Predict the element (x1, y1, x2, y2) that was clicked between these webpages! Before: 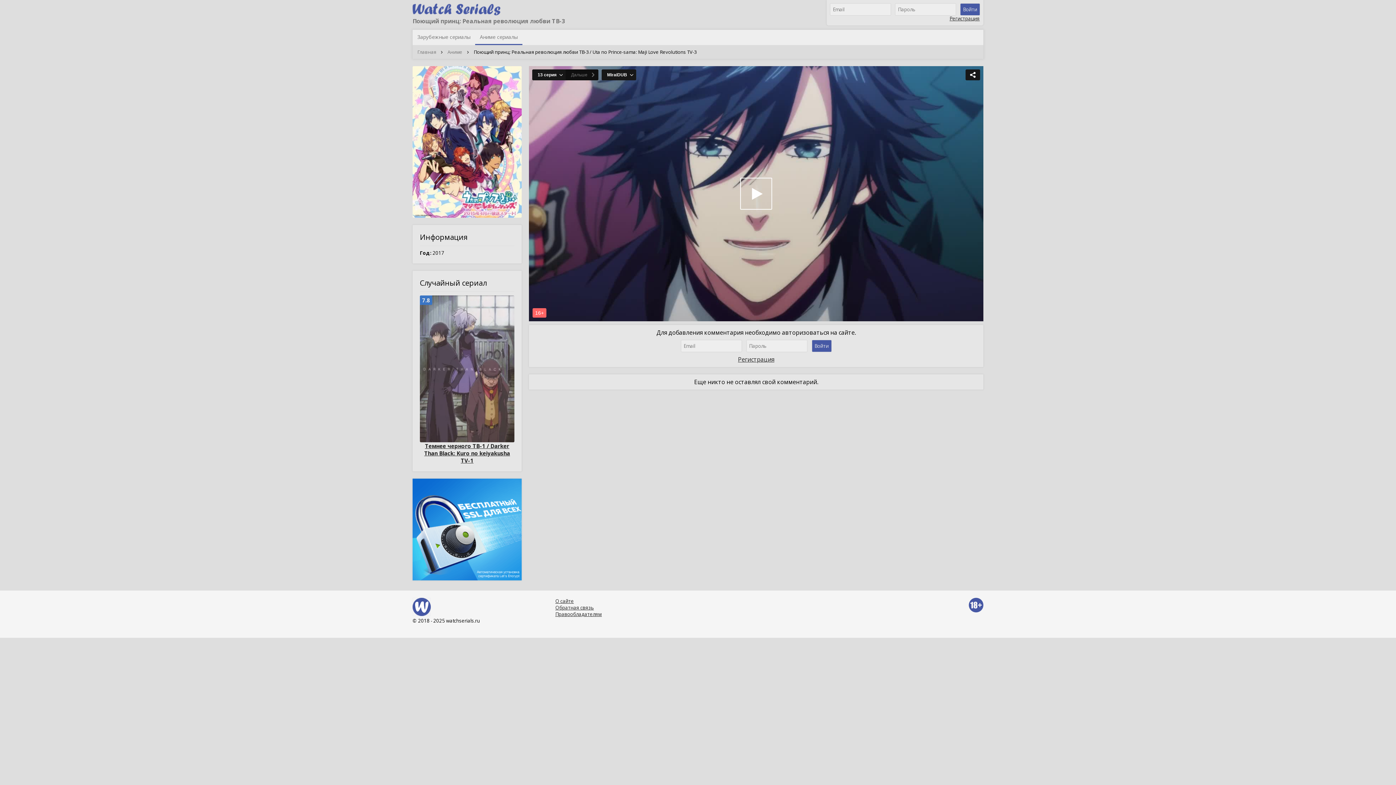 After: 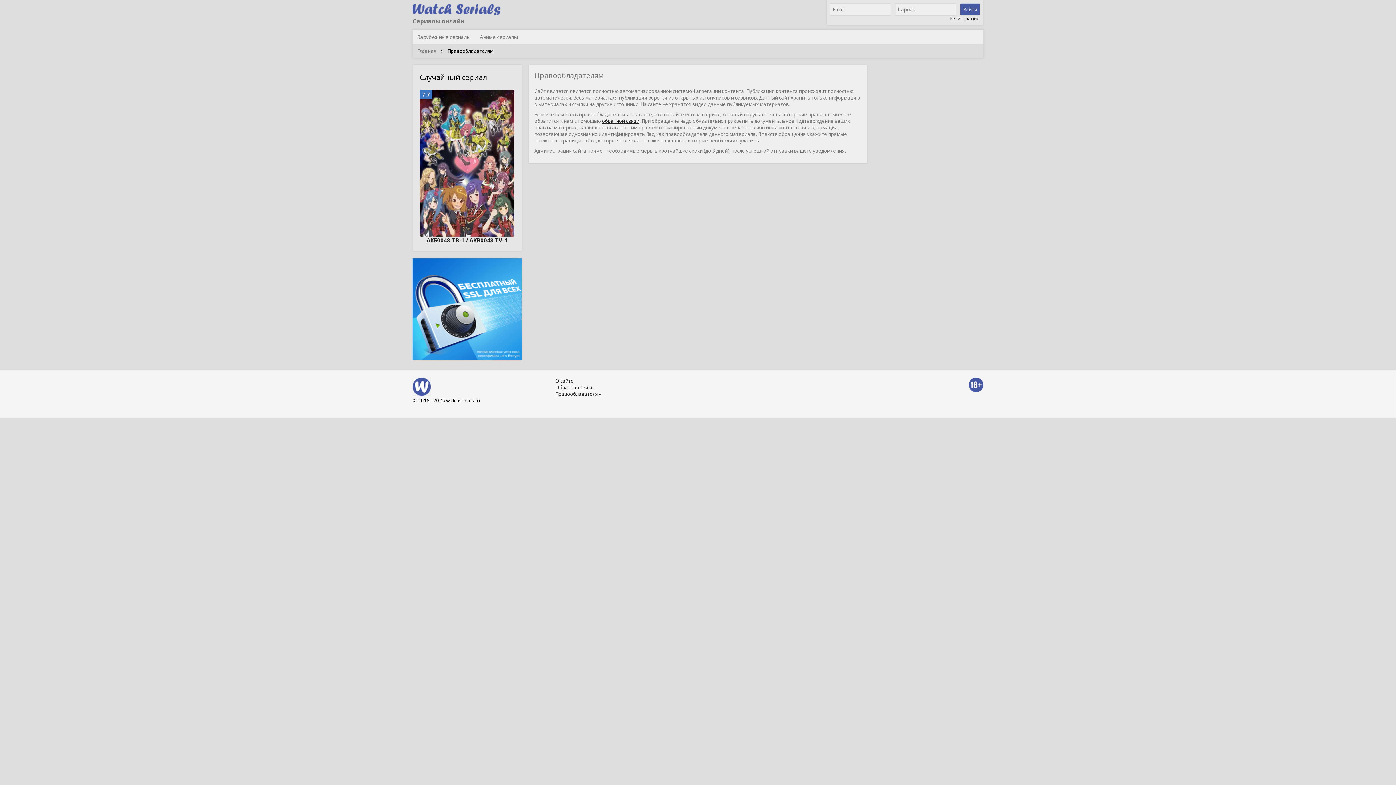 Action: label: Правообладателям bbox: (555, 611, 602, 617)